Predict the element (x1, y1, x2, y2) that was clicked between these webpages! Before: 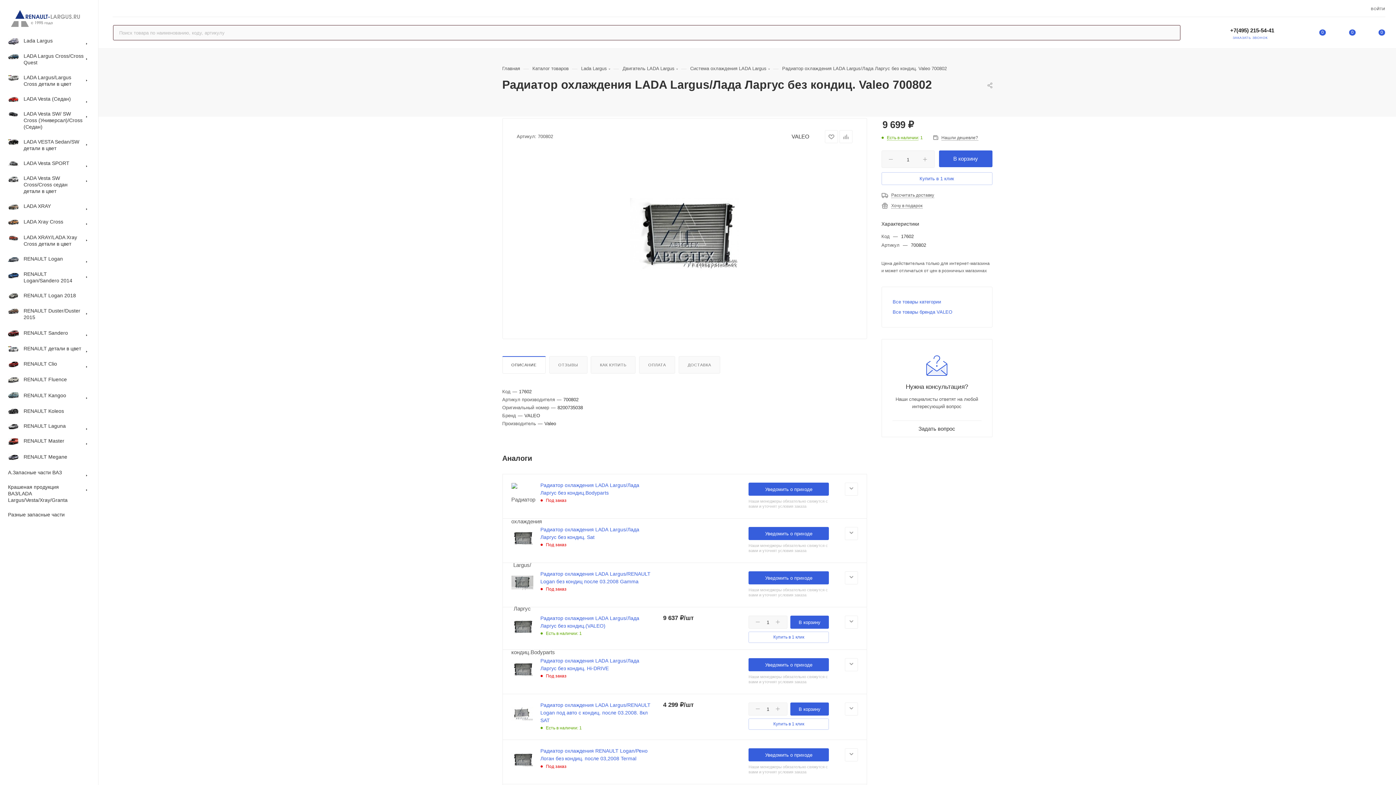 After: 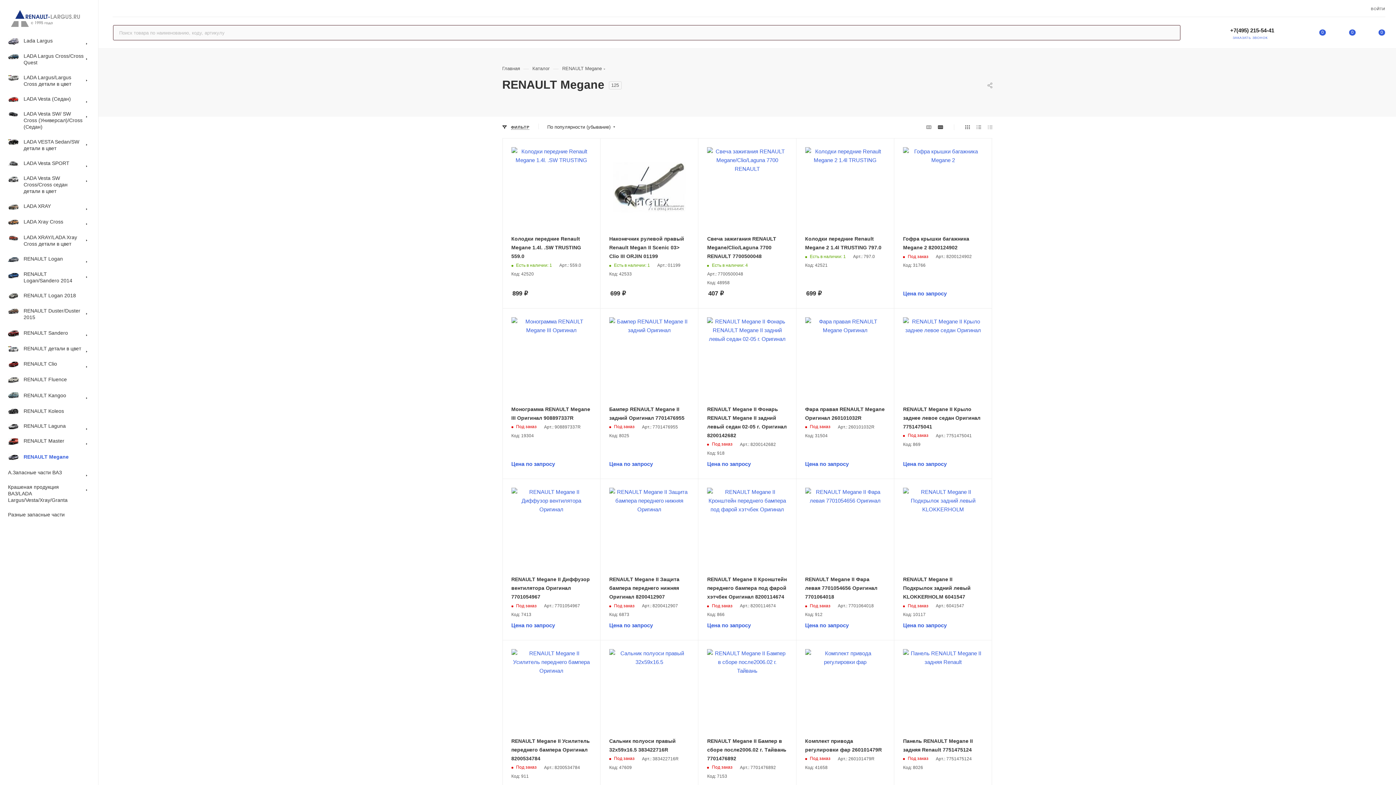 Action: label: 	RENAULT Megane bbox: (2, 449, 98, 465)